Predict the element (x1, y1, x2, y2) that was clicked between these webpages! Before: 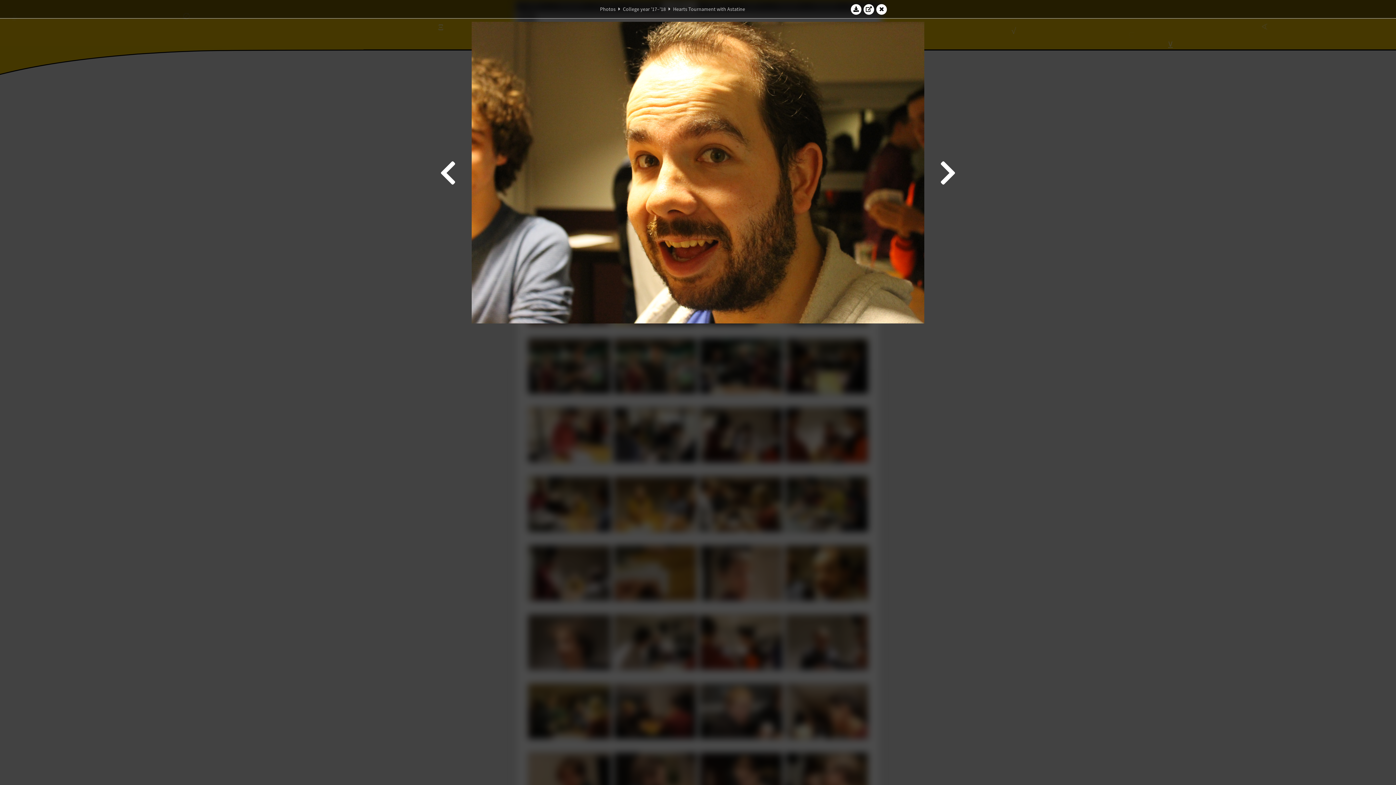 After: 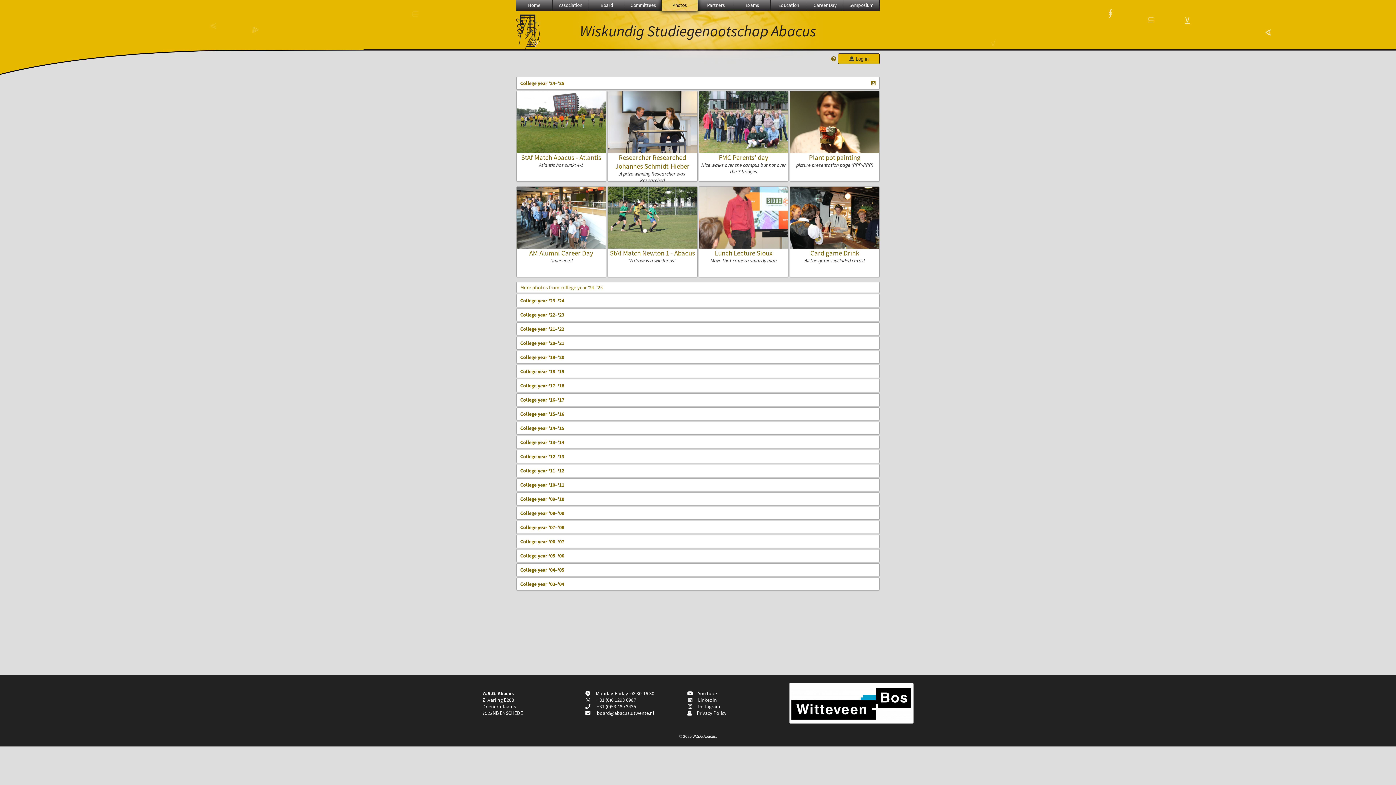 Action: label: Photos bbox: (600, 5, 615, 12)